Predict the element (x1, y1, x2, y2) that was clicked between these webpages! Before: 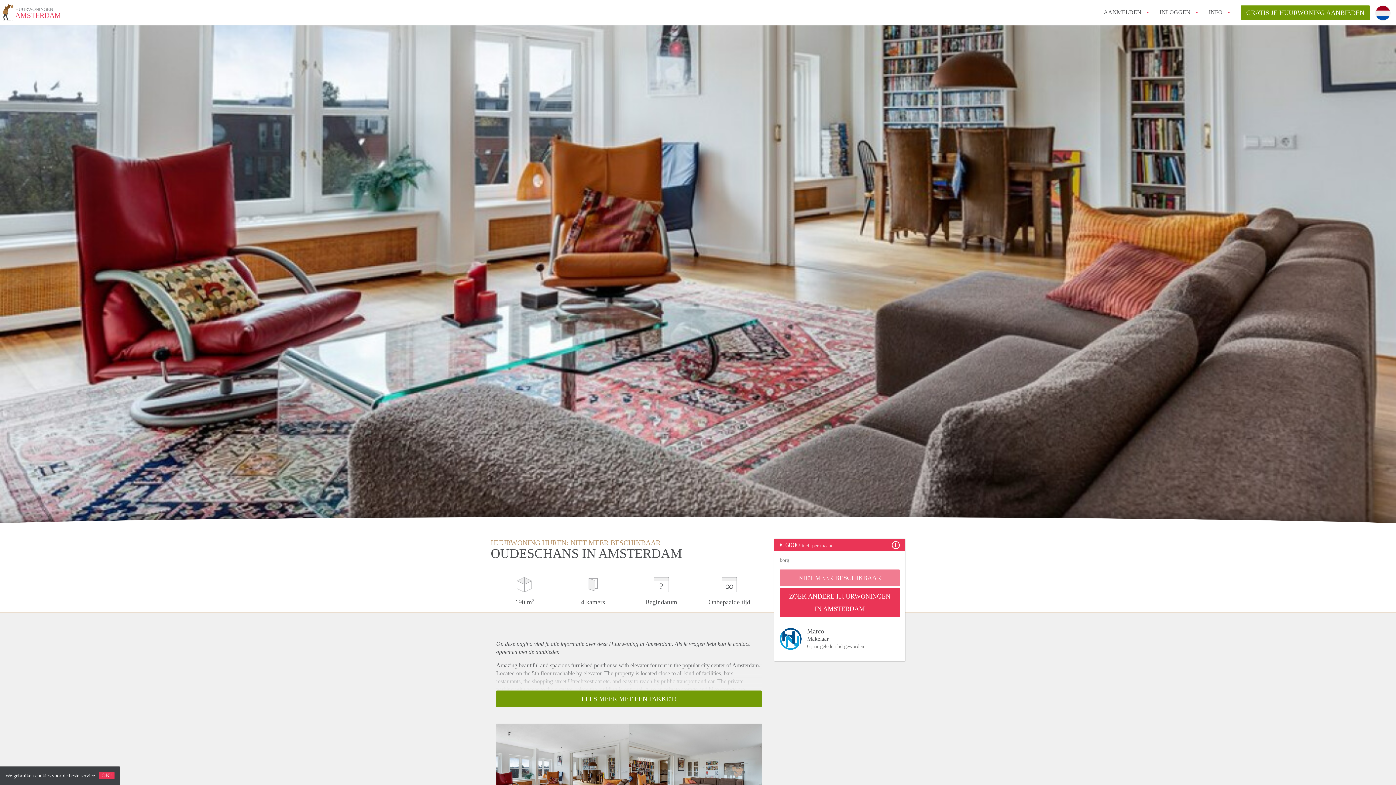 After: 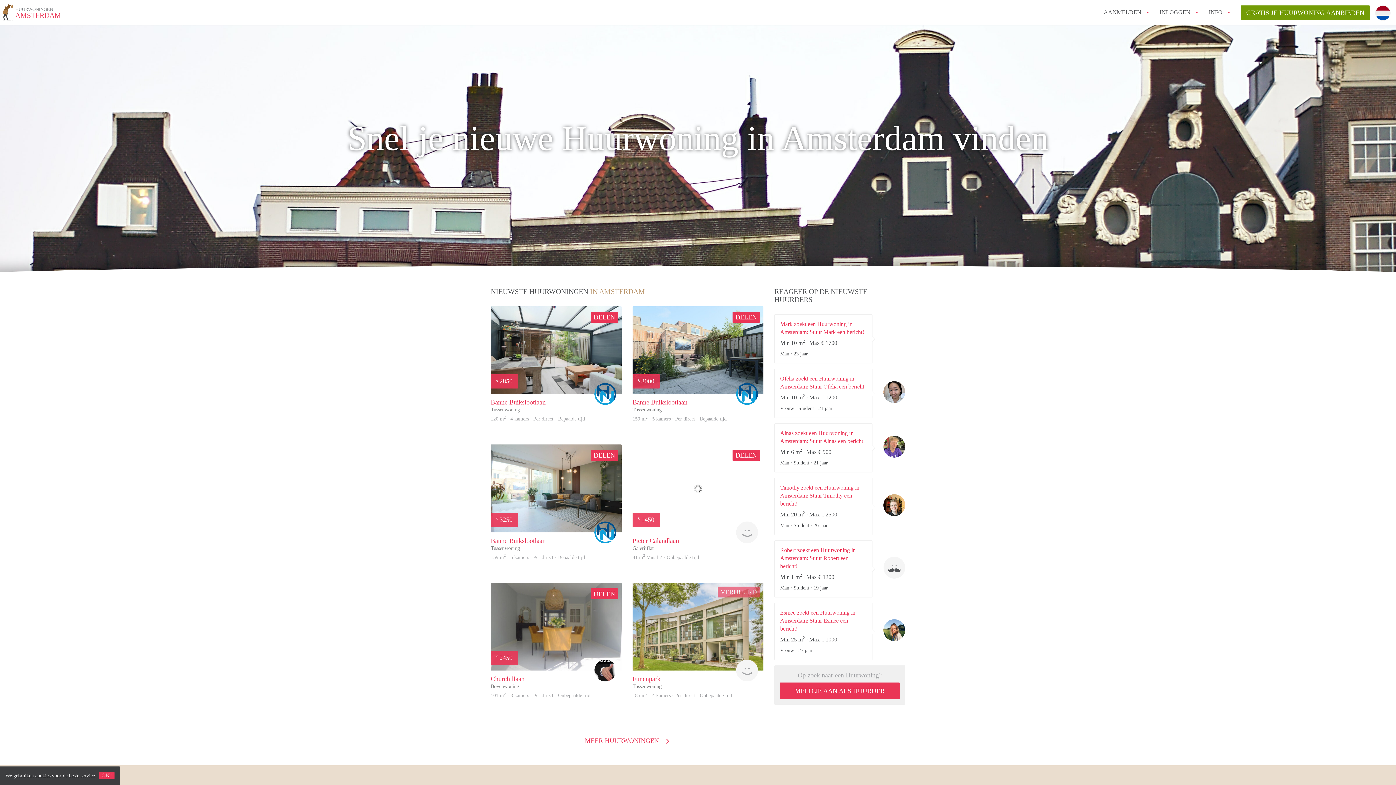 Action: bbox: (2, 5, 61, 22) label: HUURWONINGEN
AMSTERDAM